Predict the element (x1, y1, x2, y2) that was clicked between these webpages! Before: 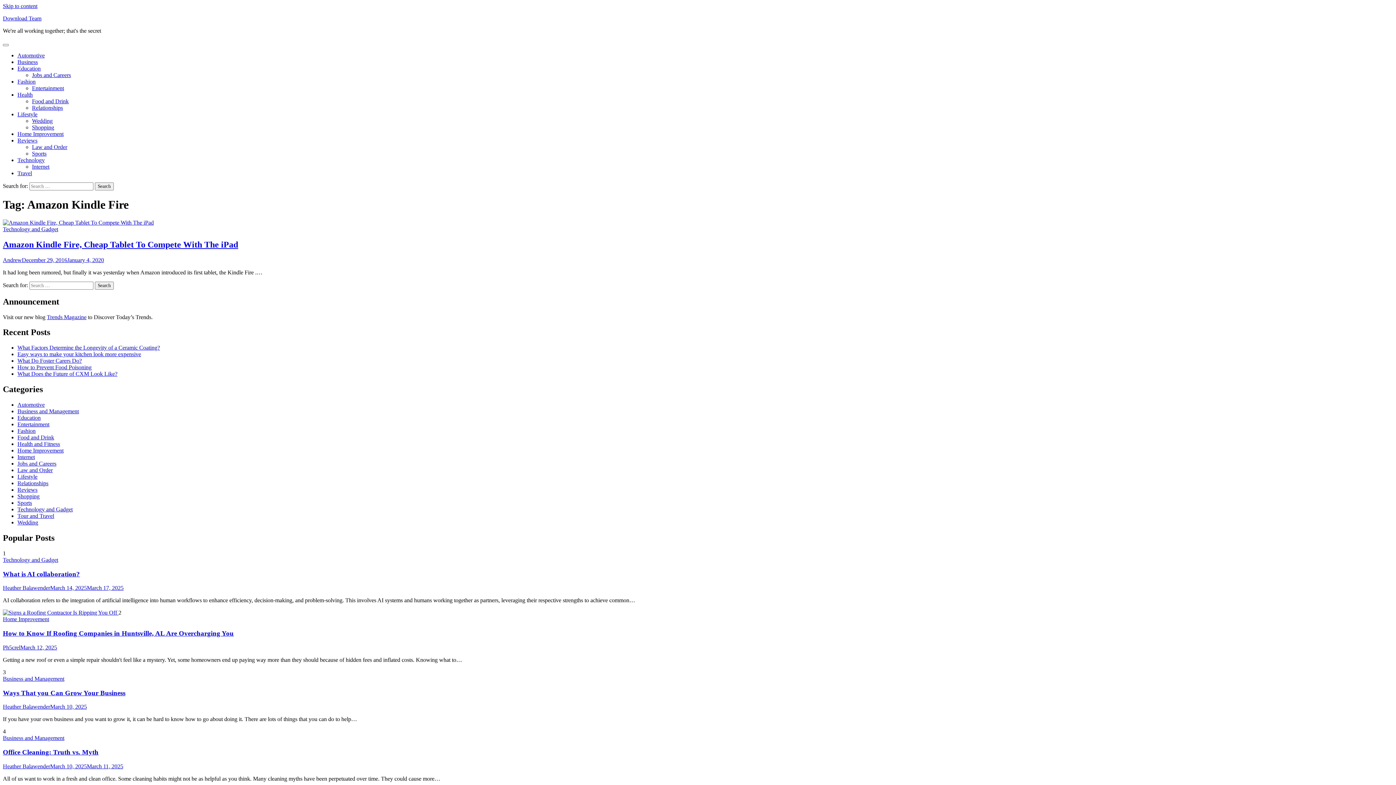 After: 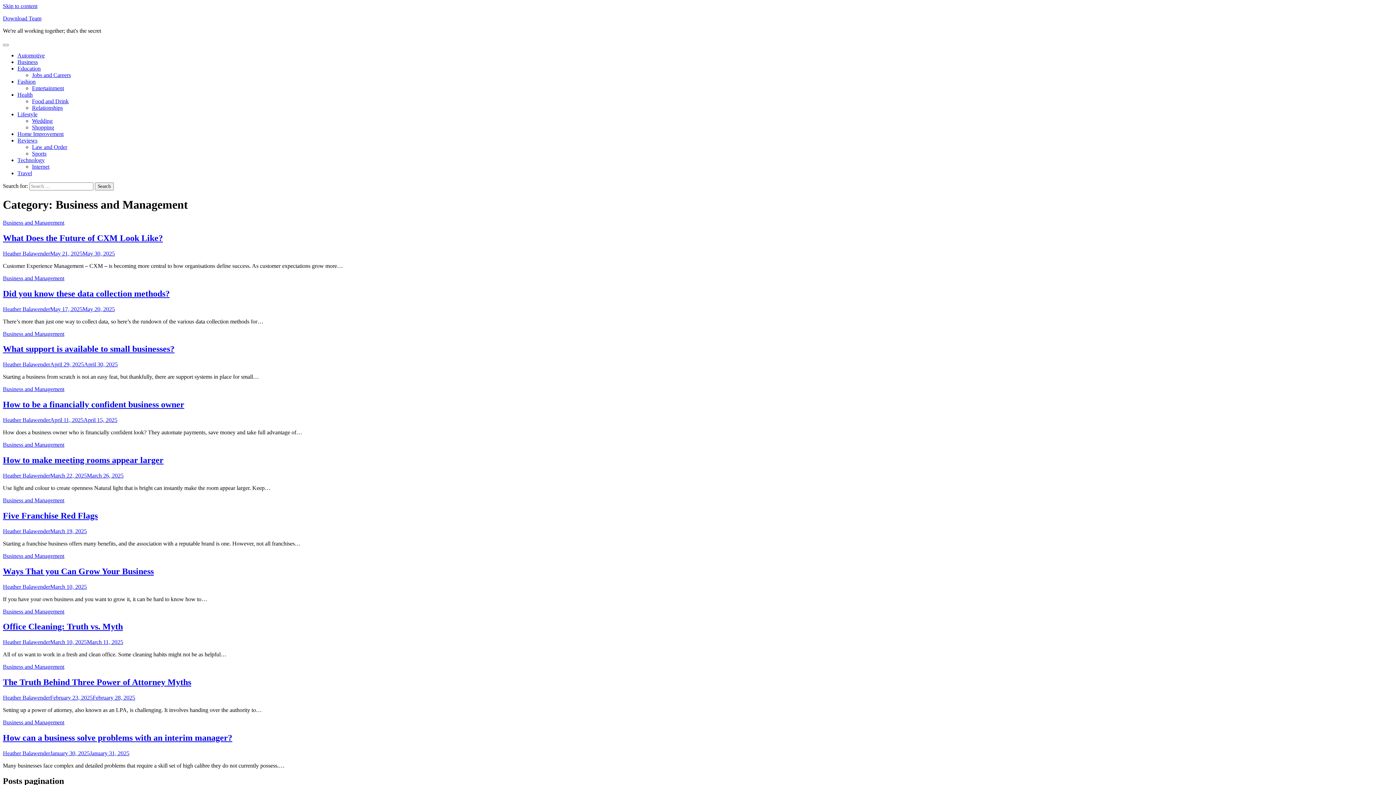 Action: label: Business bbox: (17, 58, 37, 65)